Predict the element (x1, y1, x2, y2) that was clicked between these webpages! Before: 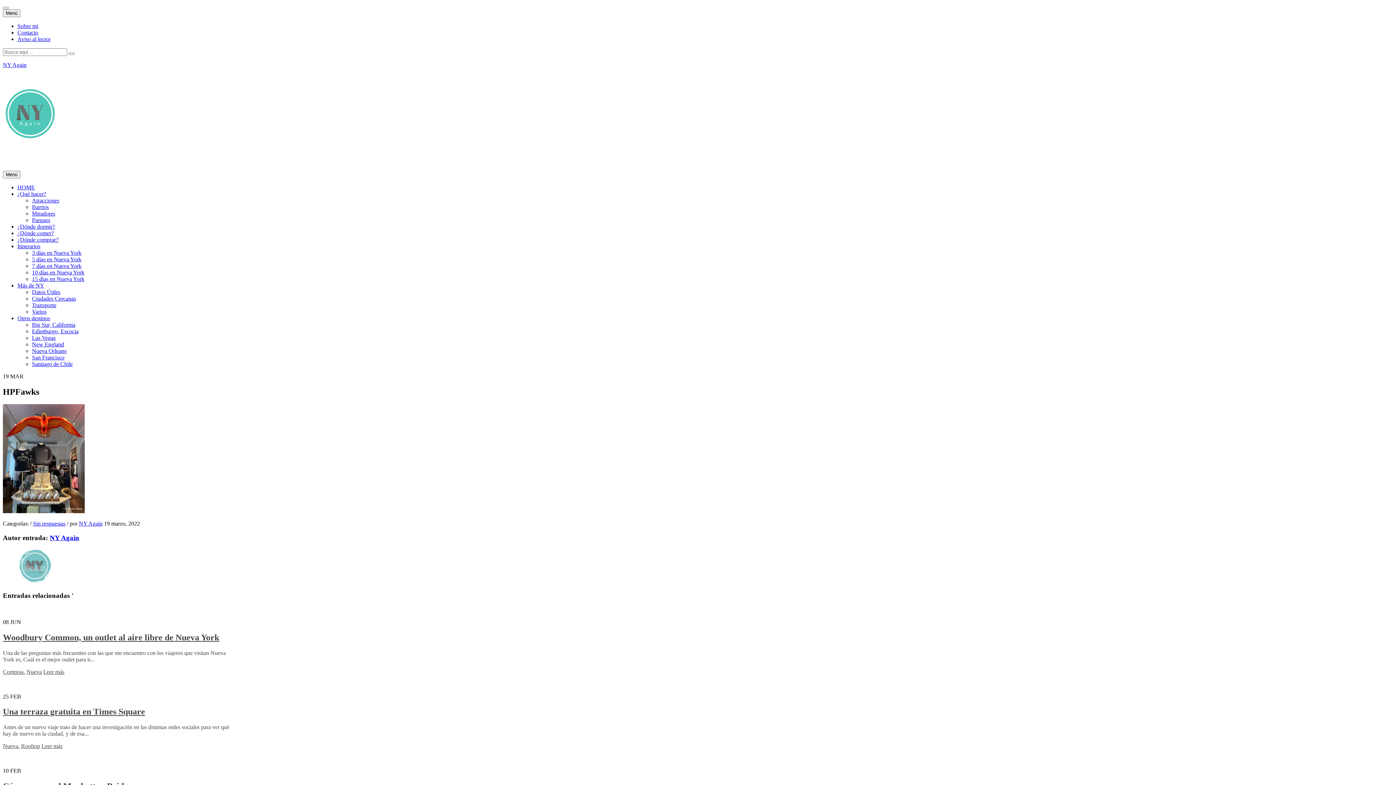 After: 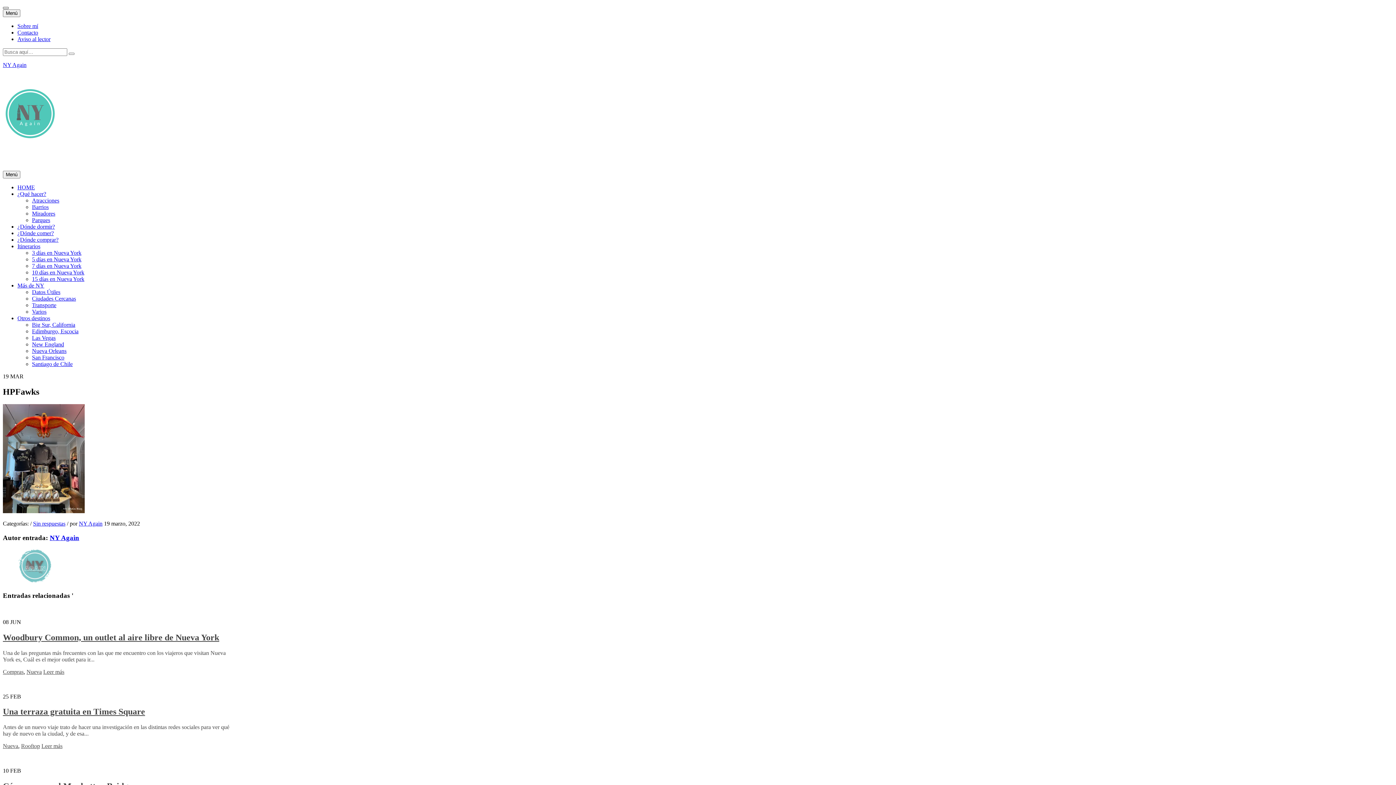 Action: bbox: (2, 6, 8, 9)